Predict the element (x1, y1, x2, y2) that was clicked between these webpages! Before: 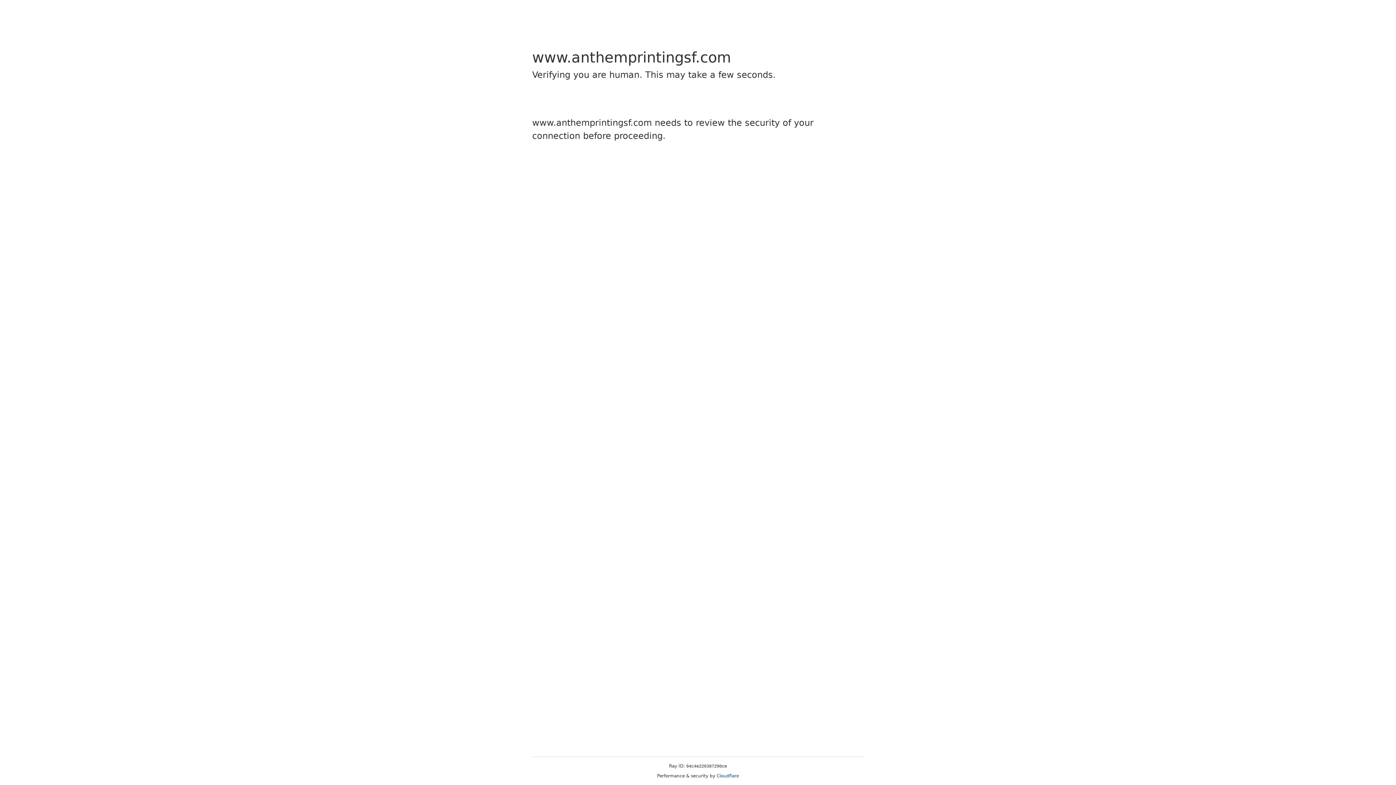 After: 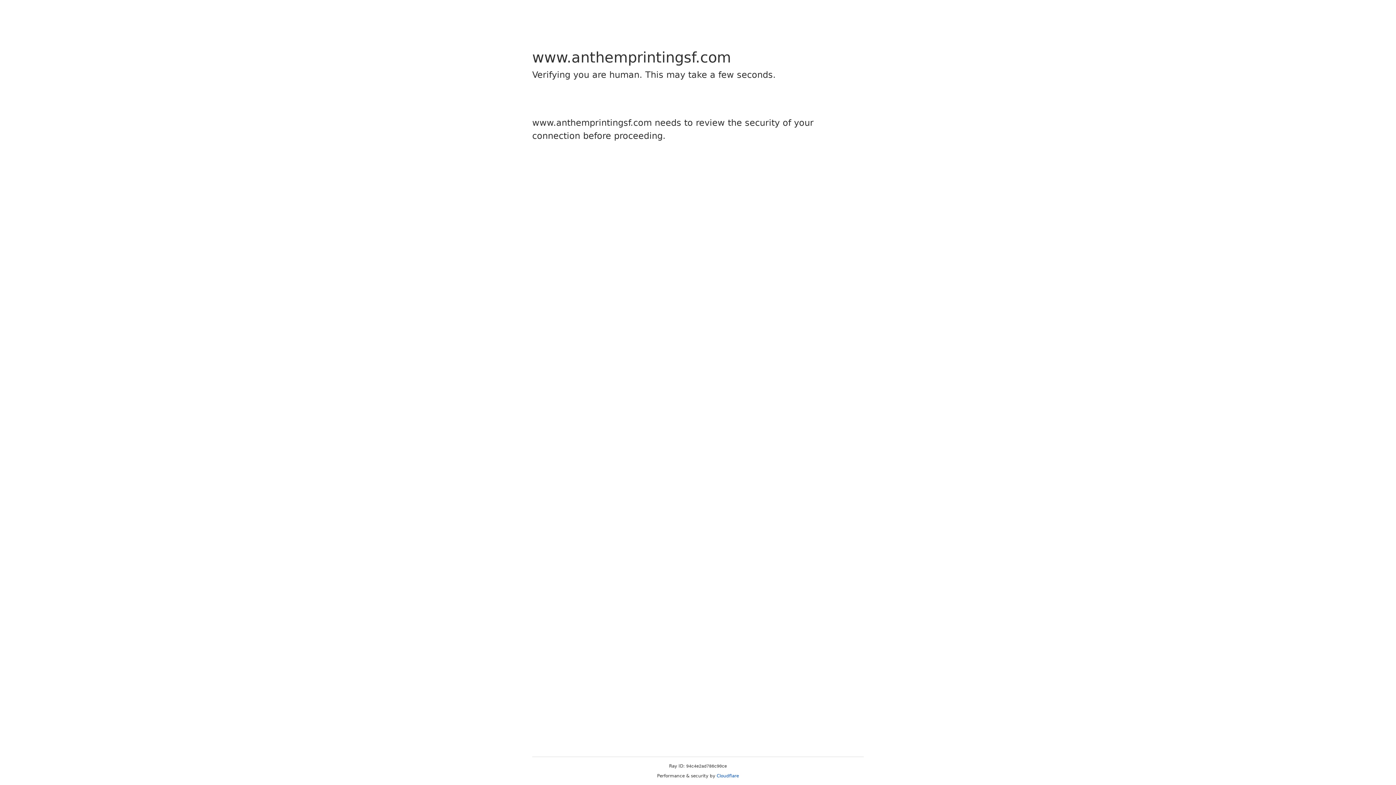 Action: label: Cloudflare bbox: (716, 773, 739, 778)